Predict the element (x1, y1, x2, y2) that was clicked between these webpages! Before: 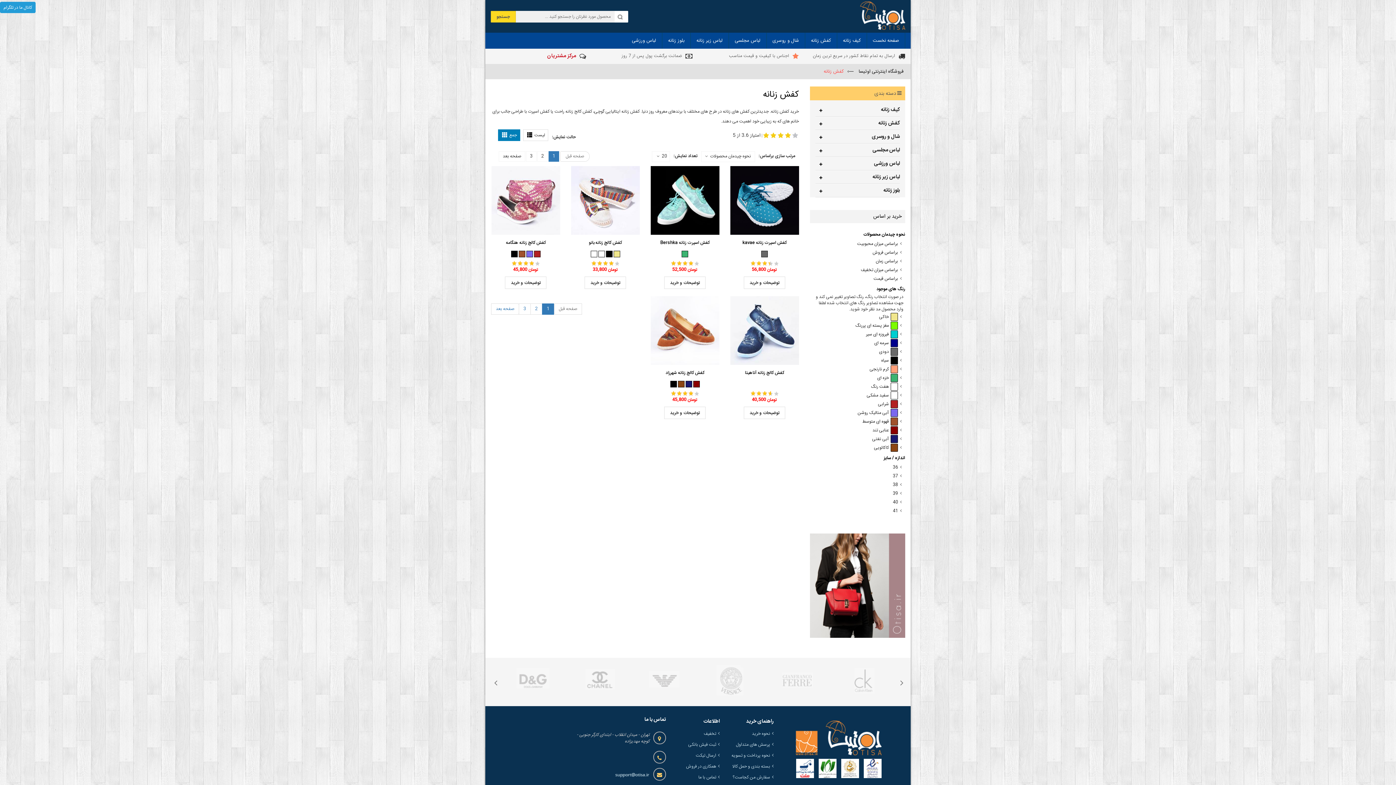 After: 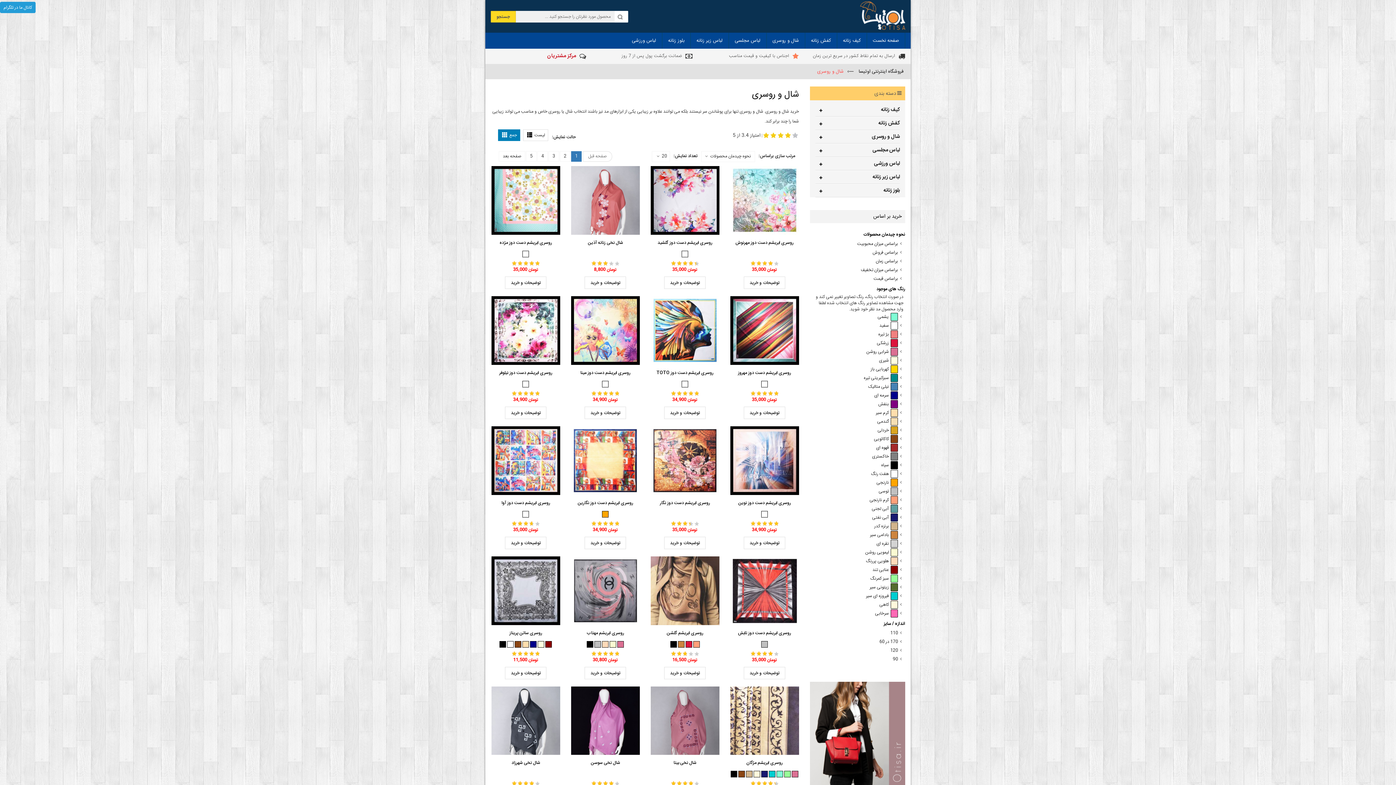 Action: label: شال و روسری bbox: (872, 130, 900, 142)